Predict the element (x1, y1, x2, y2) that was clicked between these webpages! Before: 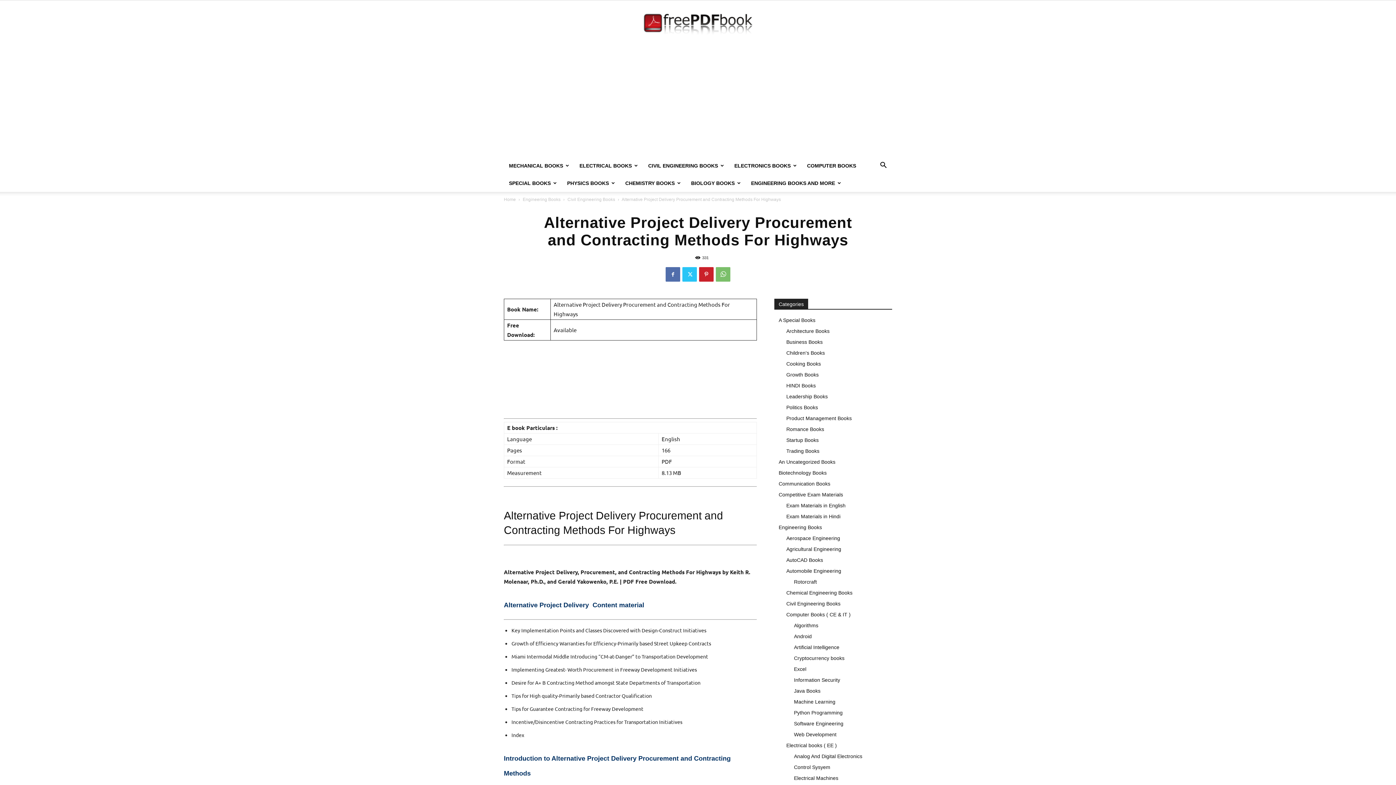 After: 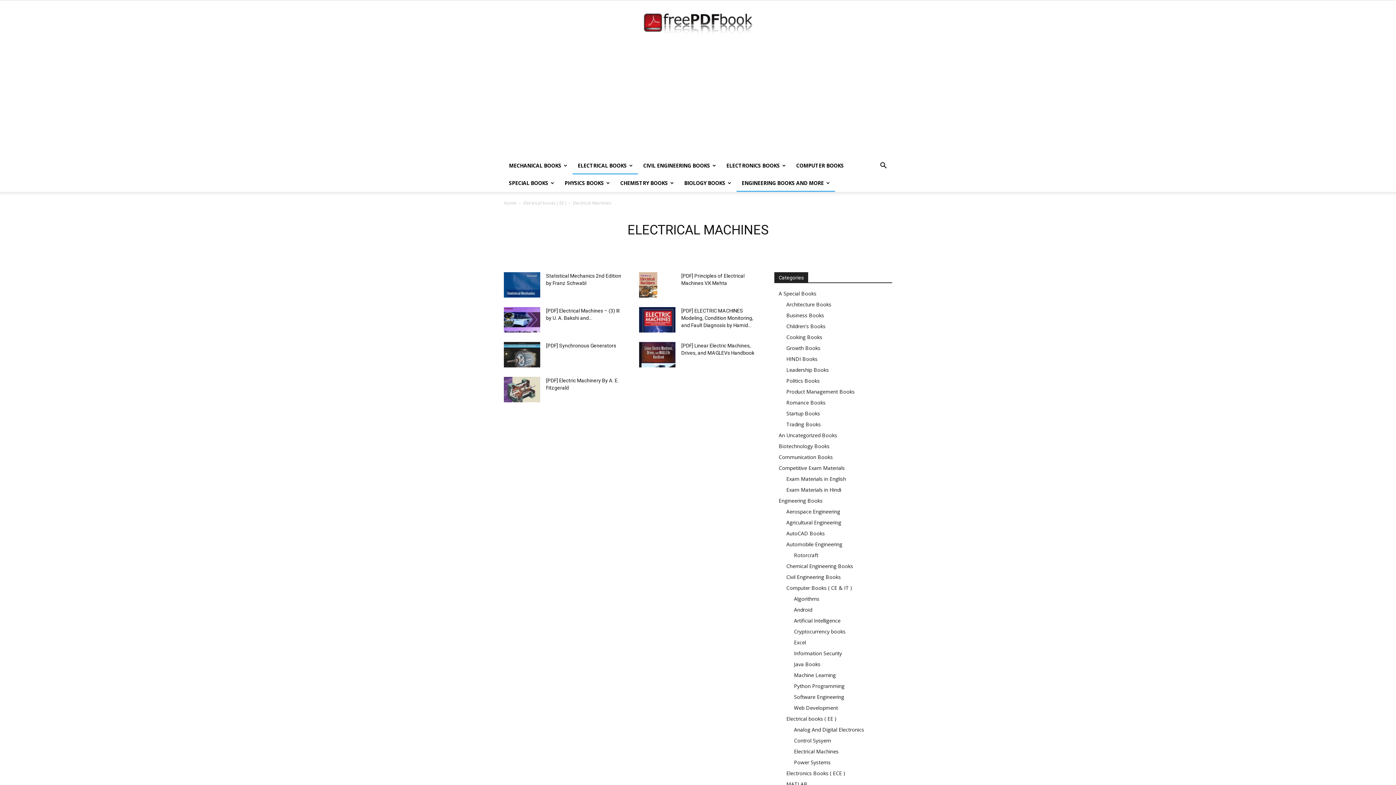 Action: label: Electrical Machines bbox: (794, 775, 838, 781)